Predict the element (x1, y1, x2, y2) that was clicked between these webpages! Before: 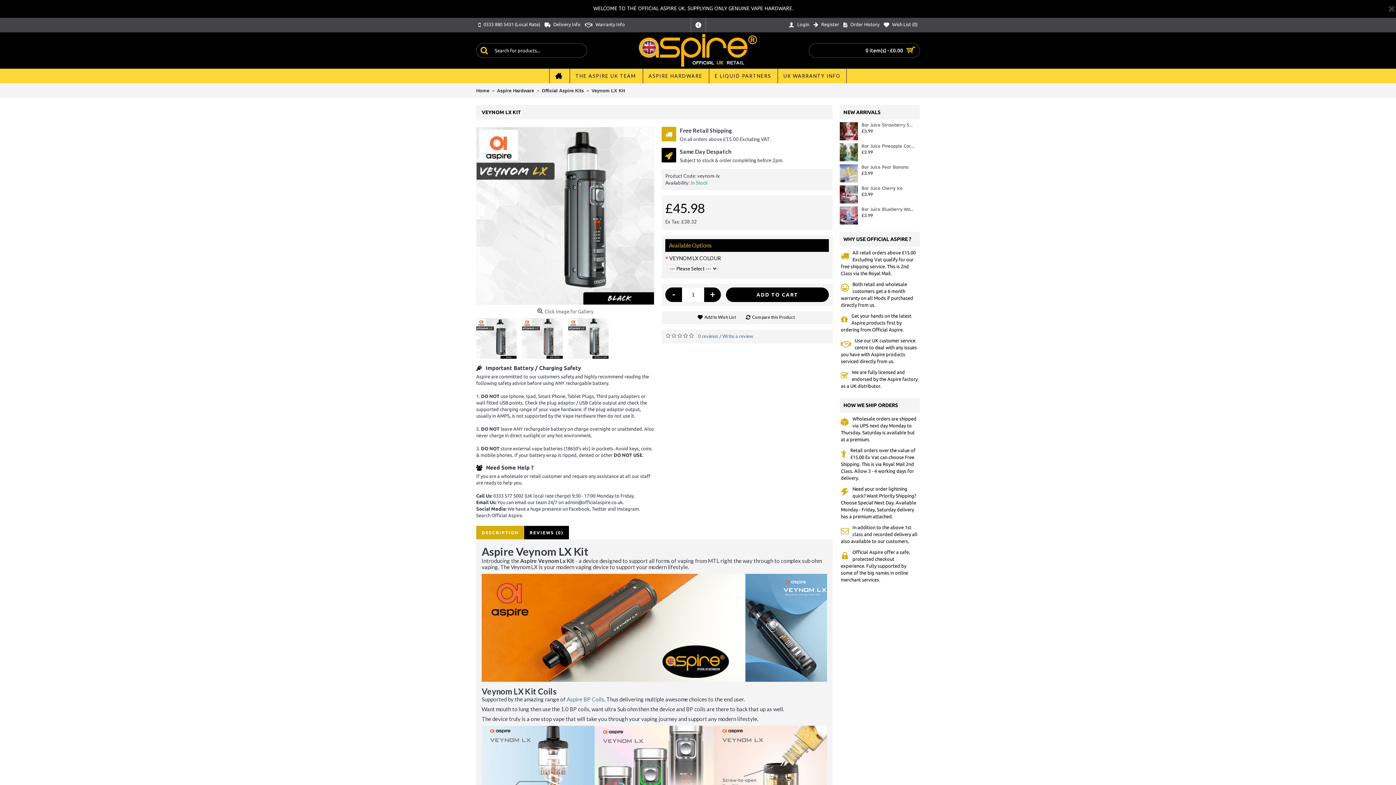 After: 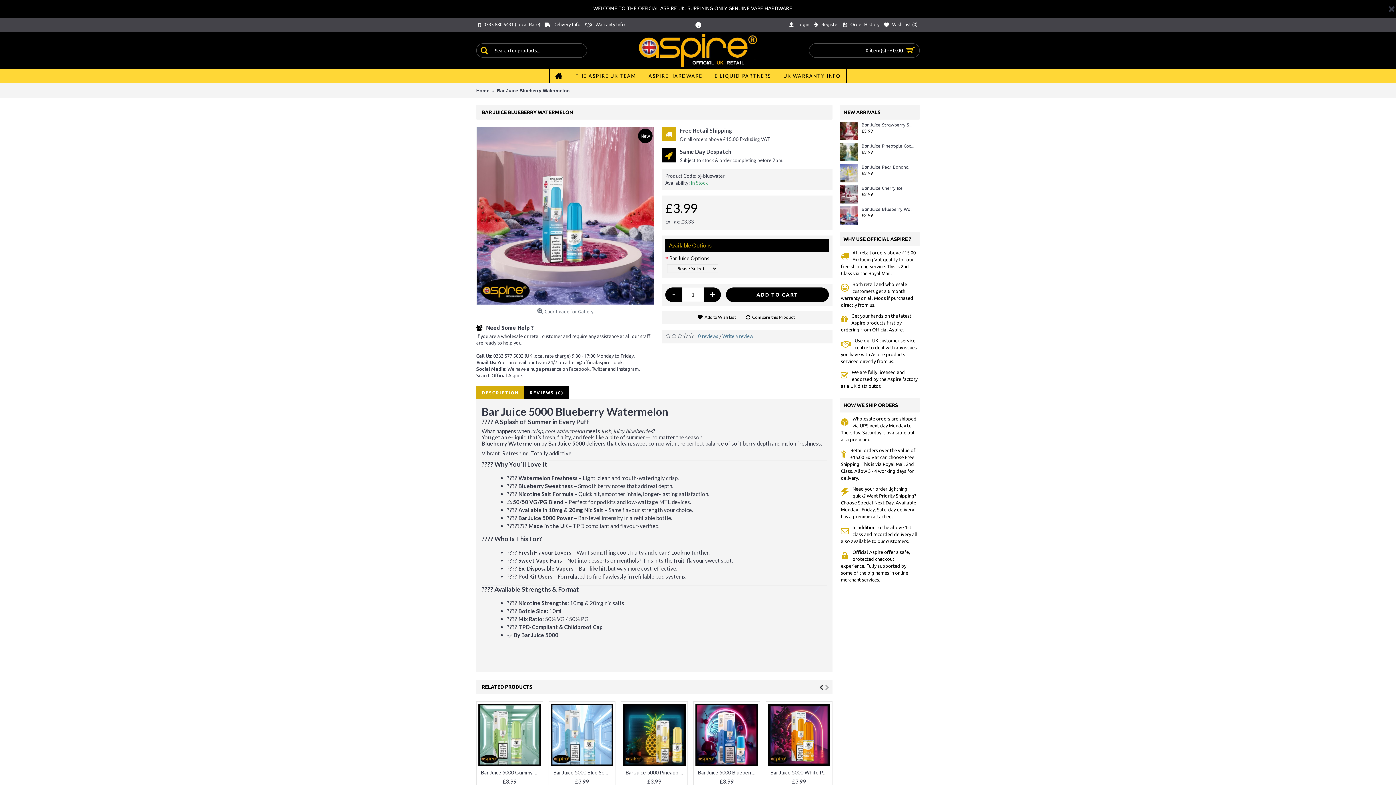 Action: bbox: (861, 207, 914, 212) label: Bar Juice Blueberry Watermelon